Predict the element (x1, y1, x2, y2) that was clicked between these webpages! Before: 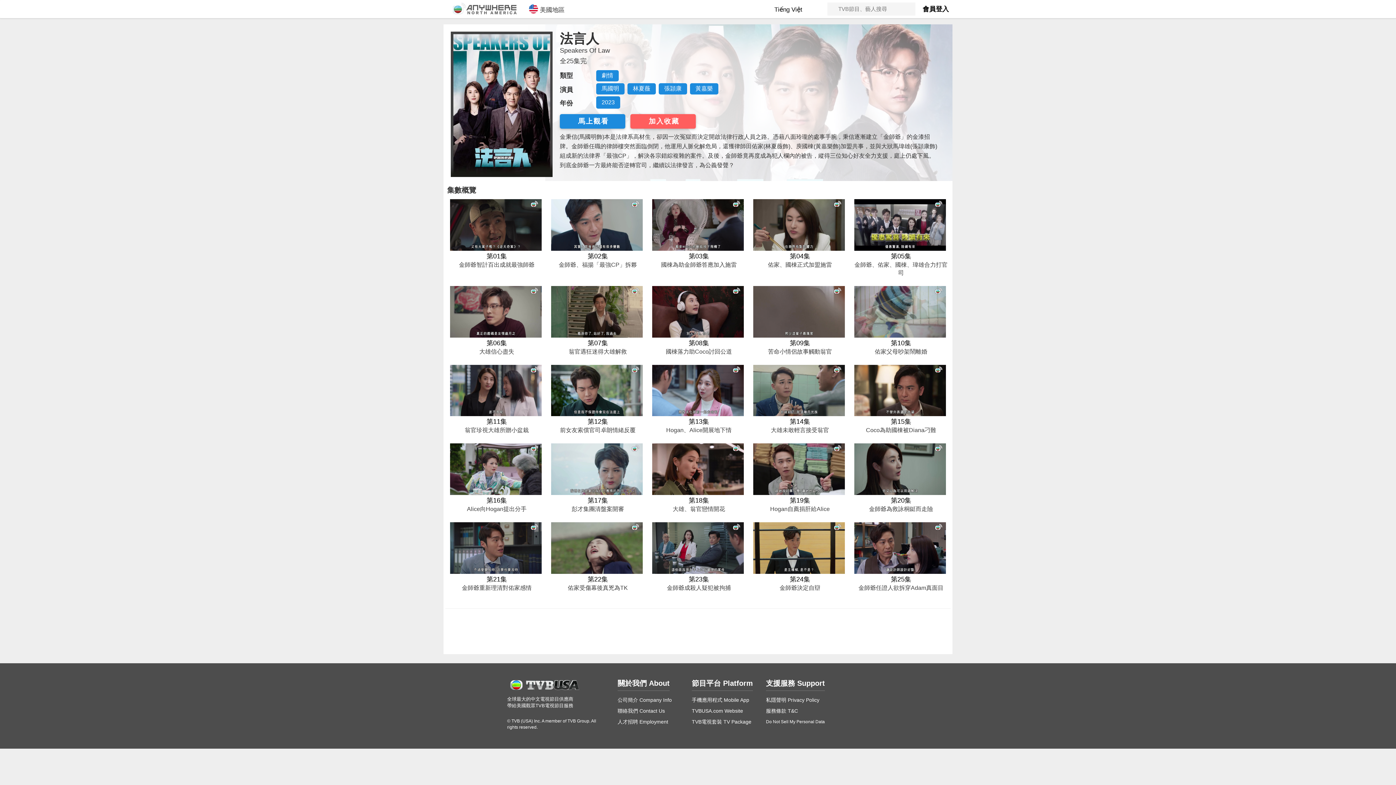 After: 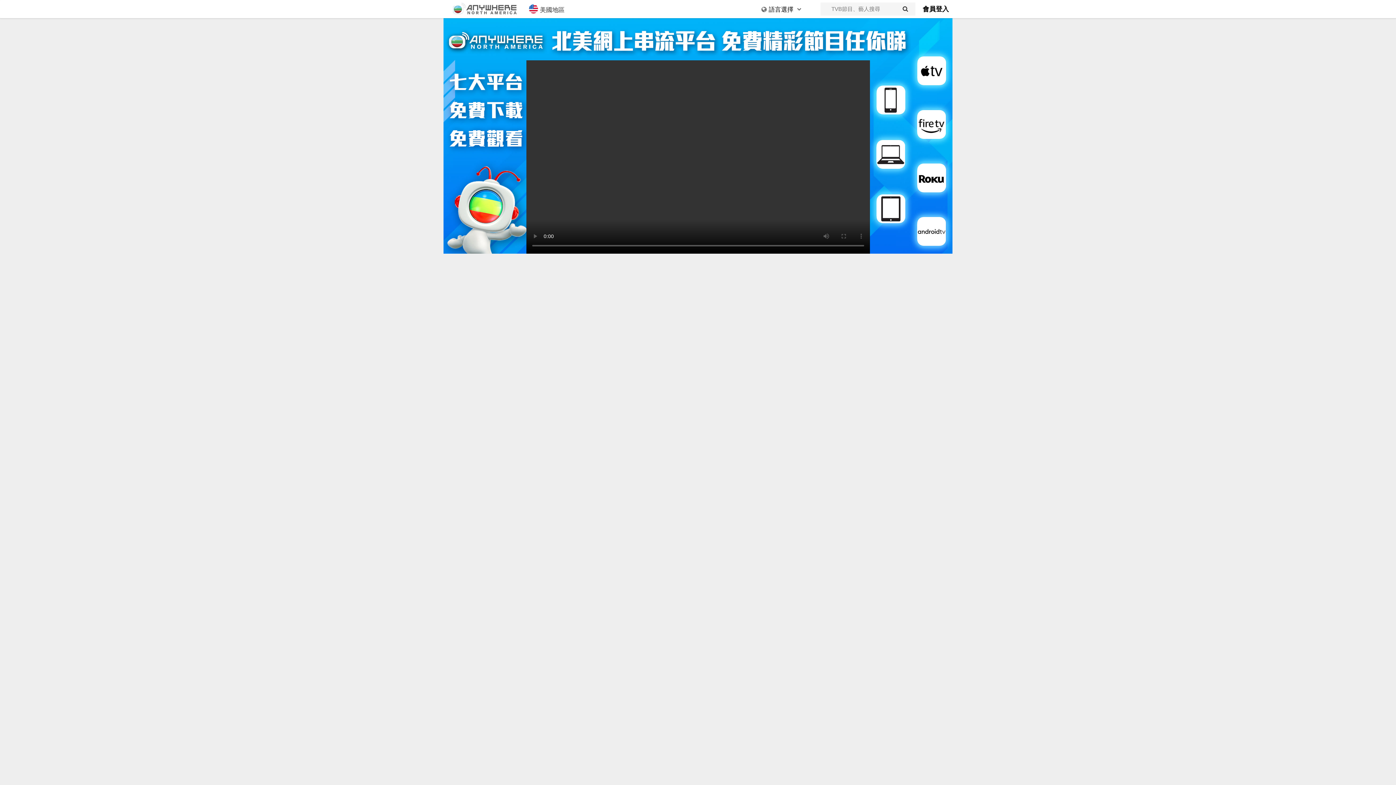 Action: bbox: (852, 443, 948, 513) label: 第20集
金師爺為救詠桐鋌而走險